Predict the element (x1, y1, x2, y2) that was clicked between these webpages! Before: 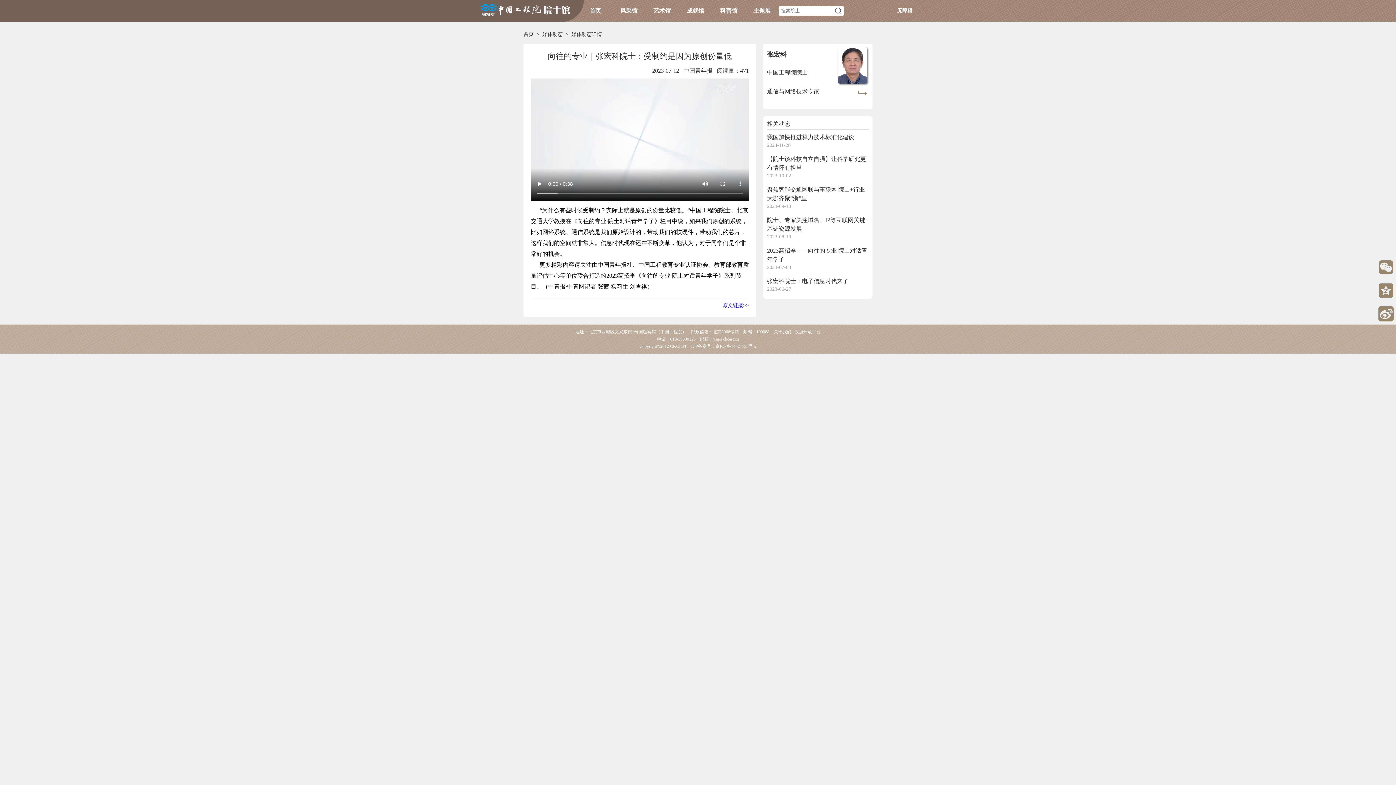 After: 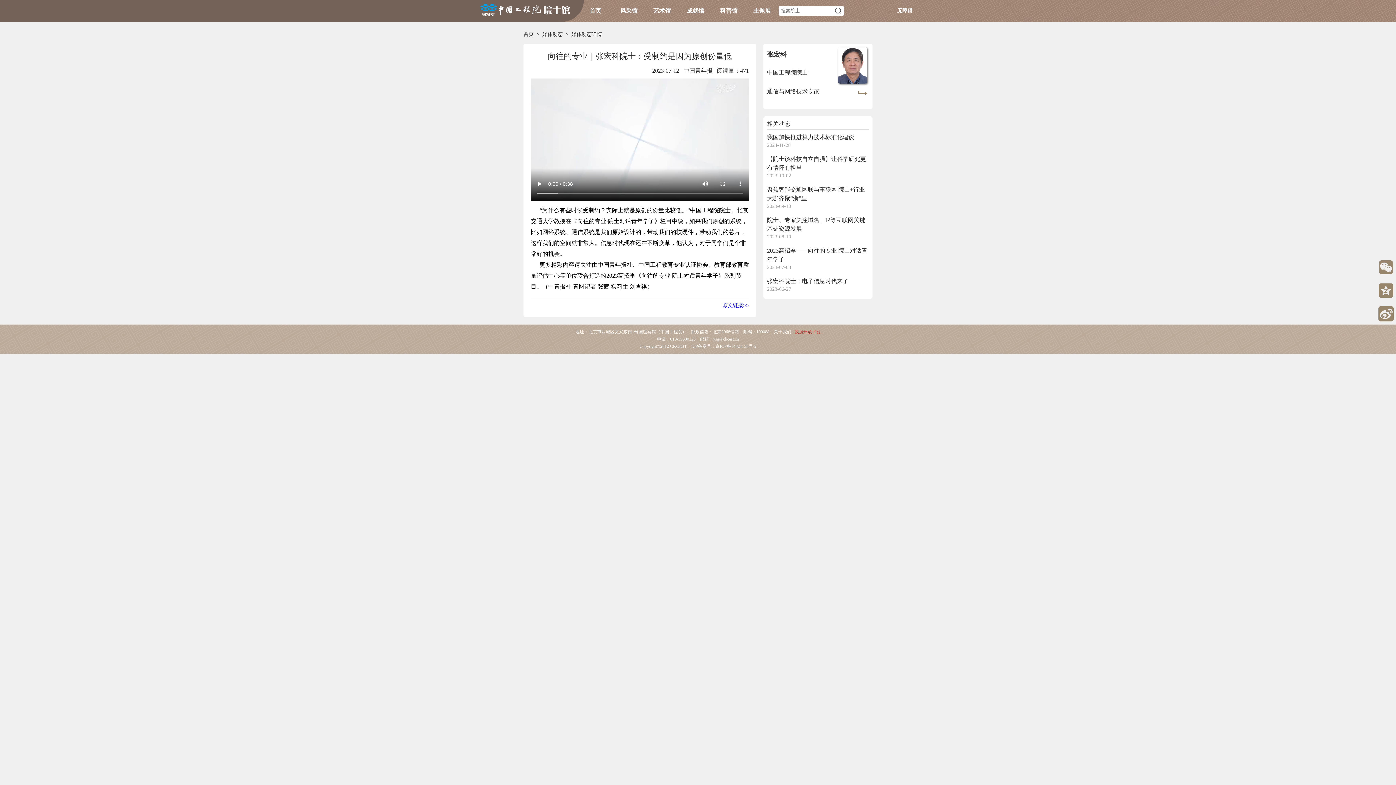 Action: label: 数据开放平台 bbox: (794, 328, 820, 335)